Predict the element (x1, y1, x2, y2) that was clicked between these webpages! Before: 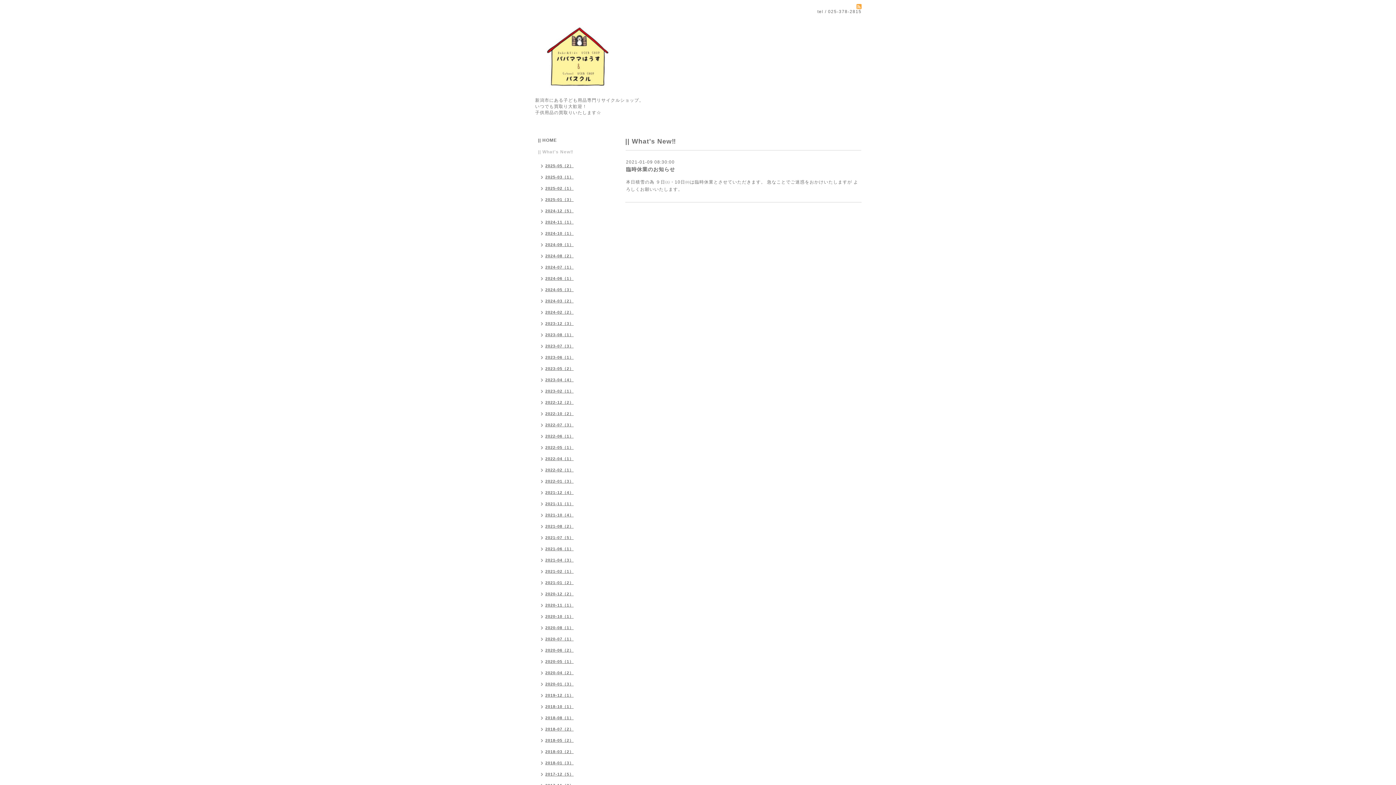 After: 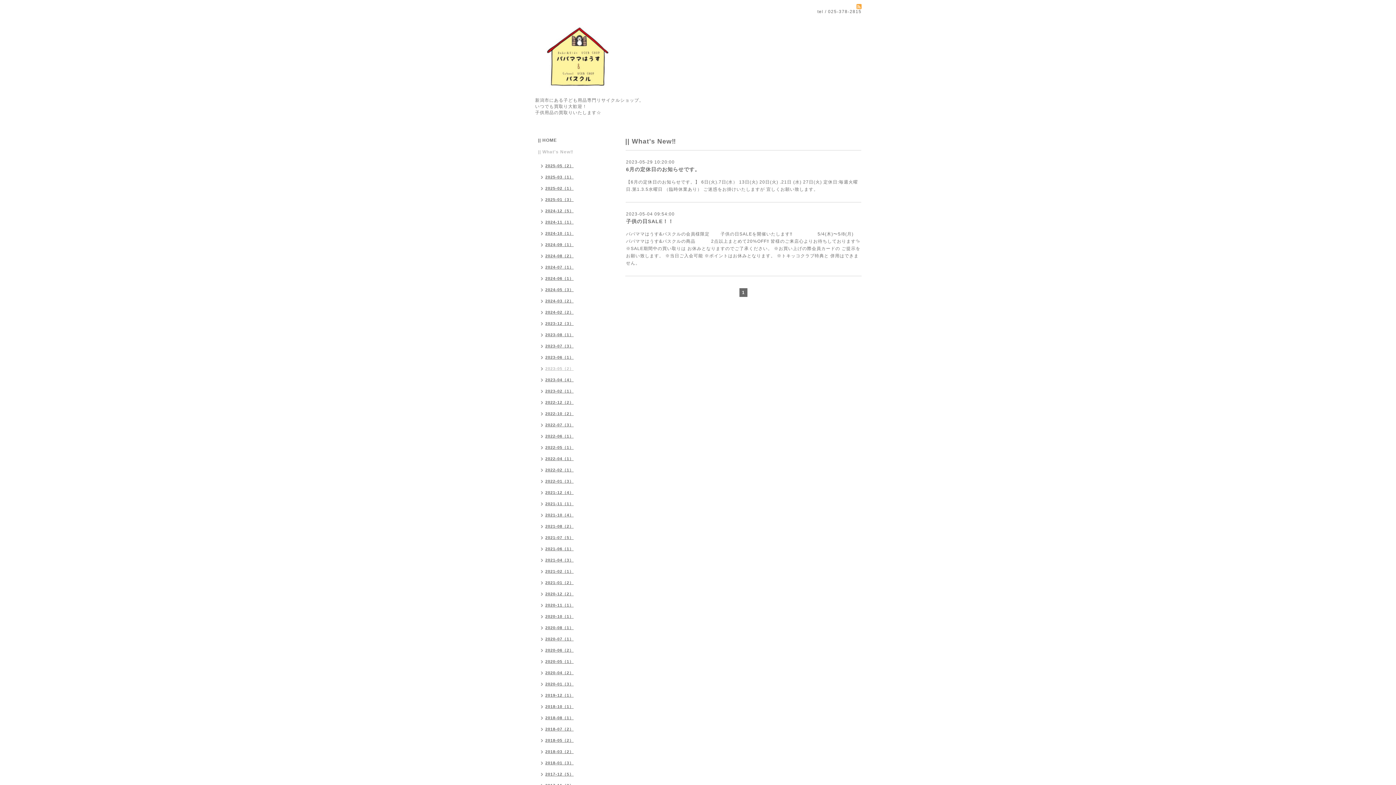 Action: label: 2023-05（2） bbox: (534, 364, 577, 375)